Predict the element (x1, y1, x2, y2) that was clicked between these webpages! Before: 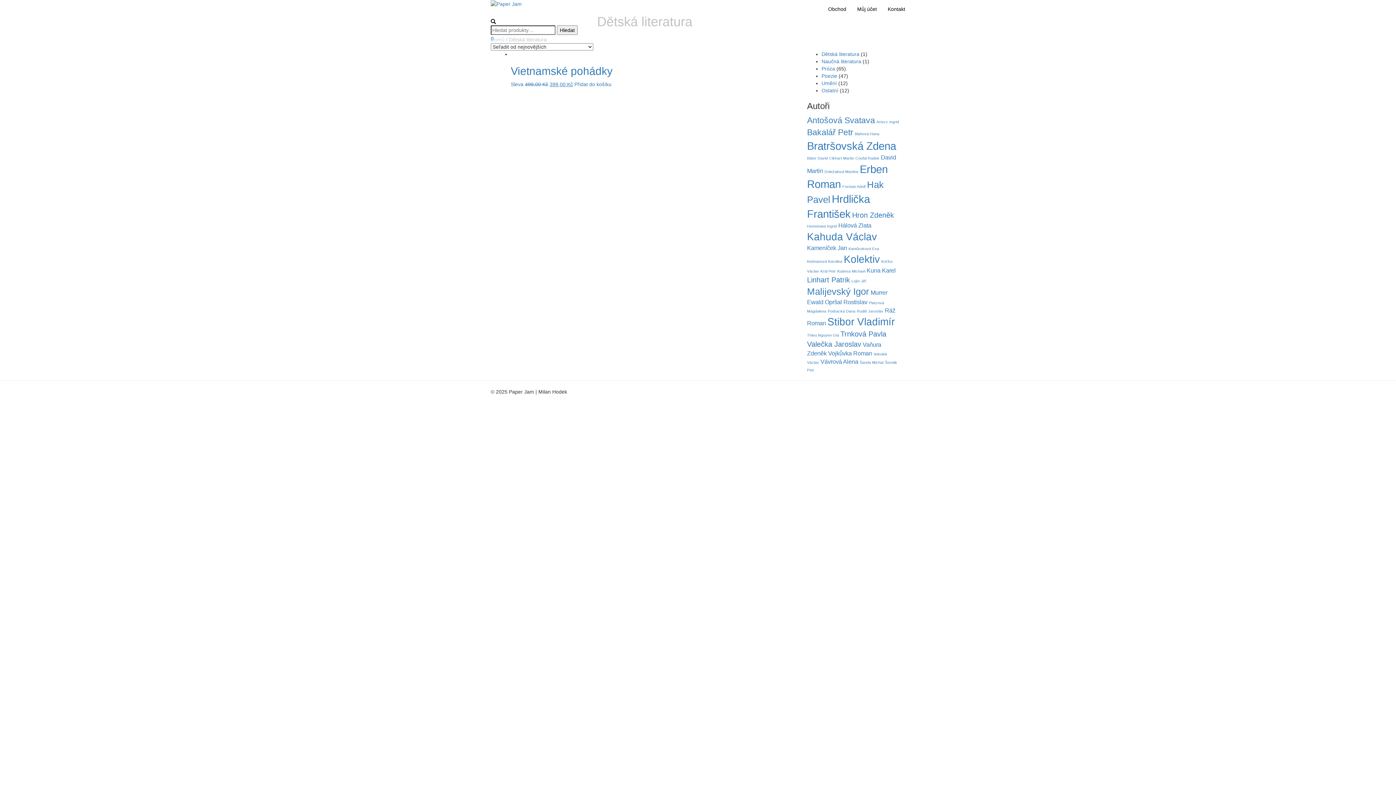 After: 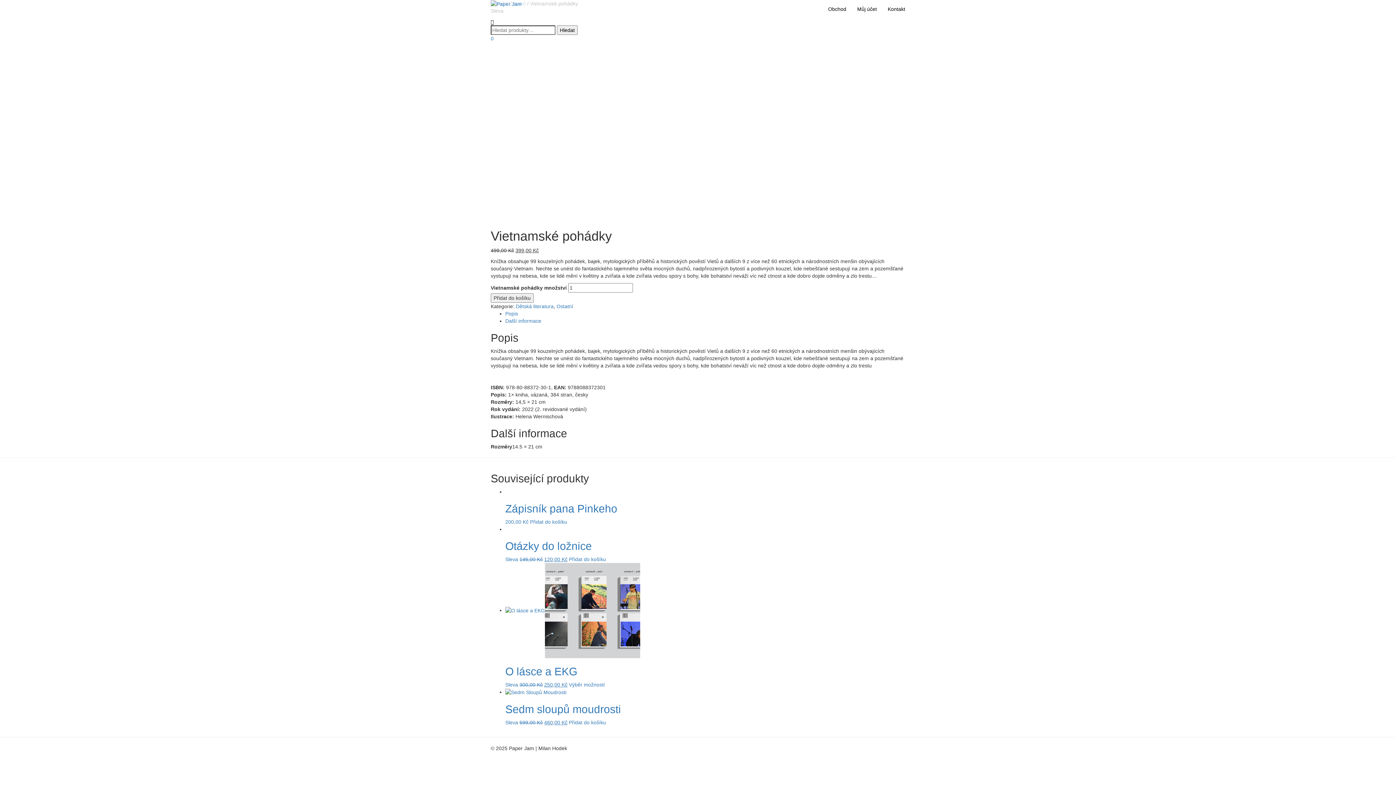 Action: label: Vietnamské pohádky
Sleva 499,00 Kč 399,00 Kč  bbox: (510, 65, 796, 87)